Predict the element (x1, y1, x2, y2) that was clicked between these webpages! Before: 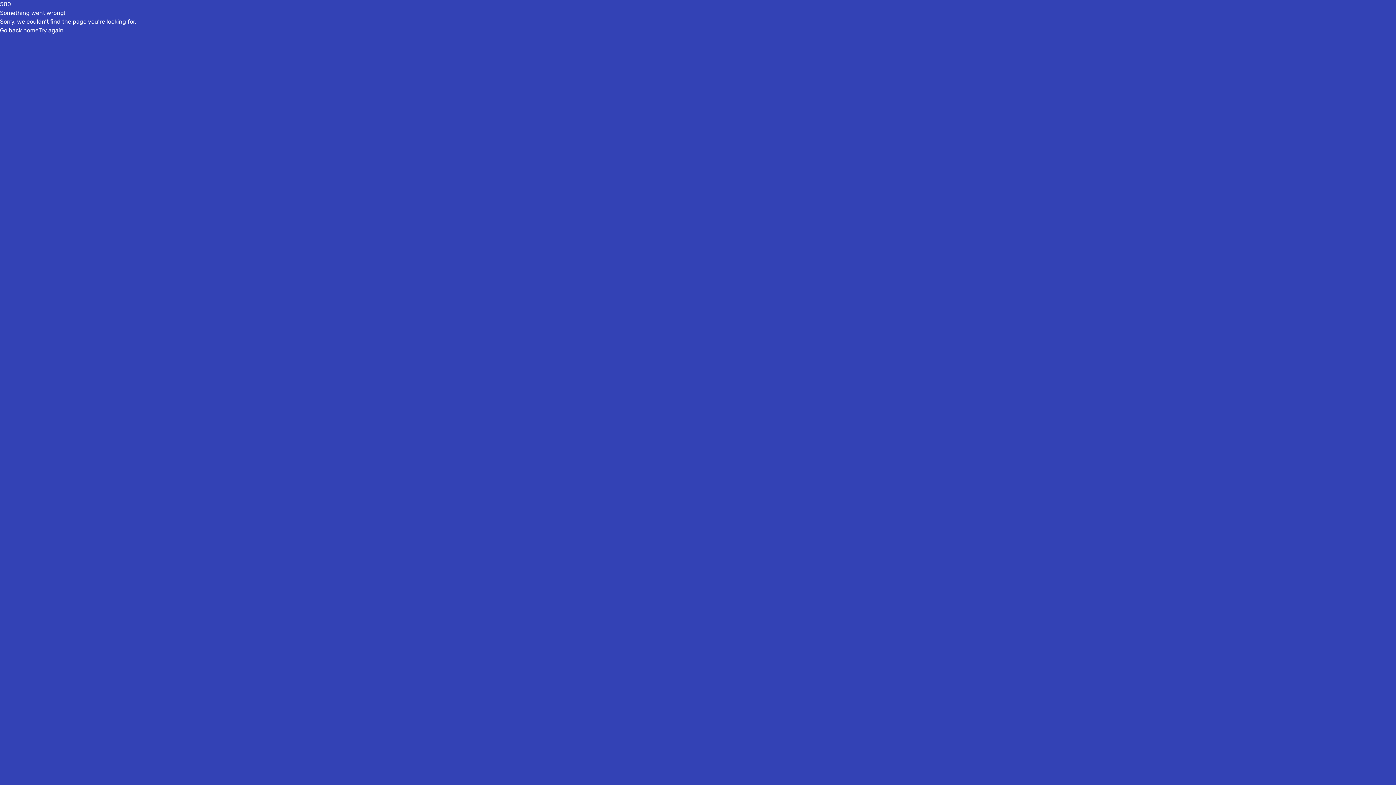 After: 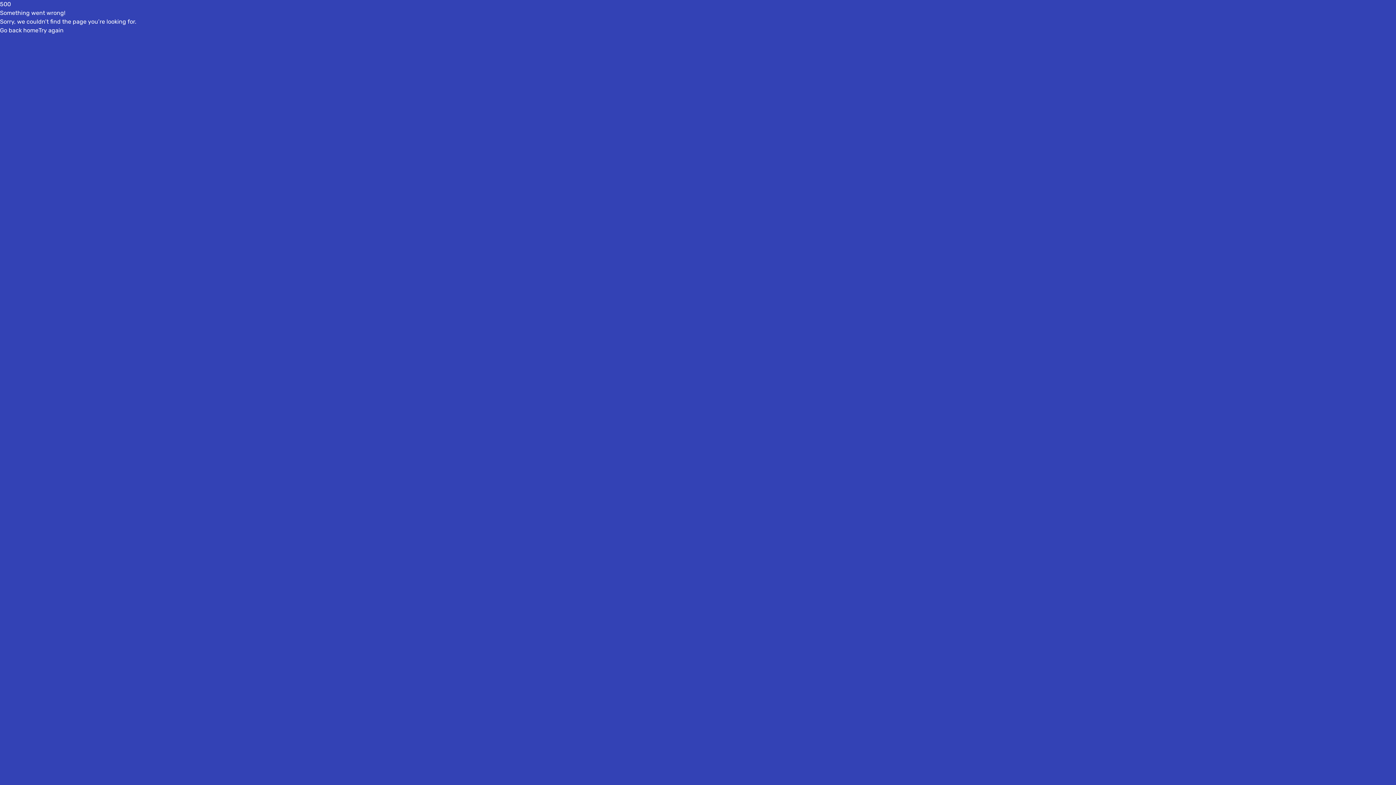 Action: bbox: (38, 26, 63, 34) label: Try again